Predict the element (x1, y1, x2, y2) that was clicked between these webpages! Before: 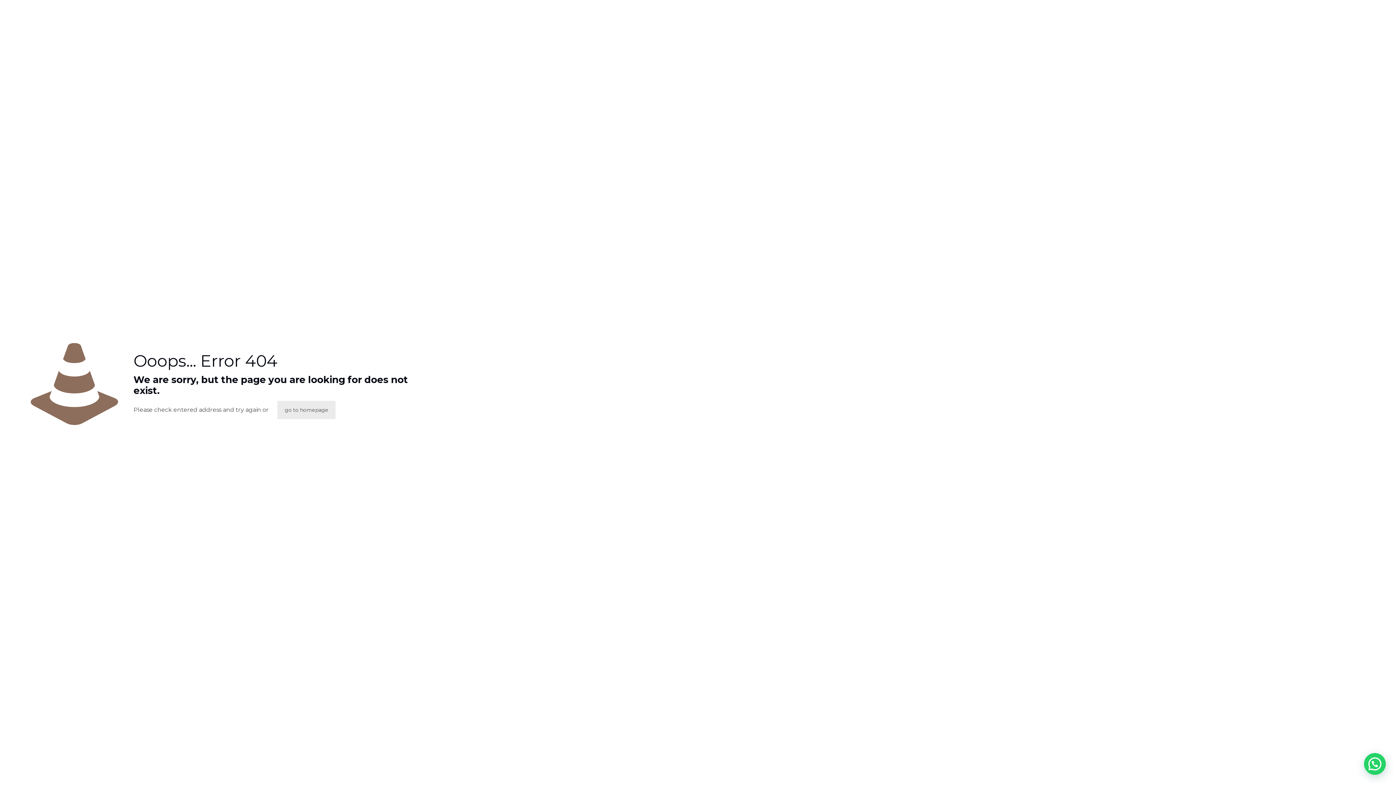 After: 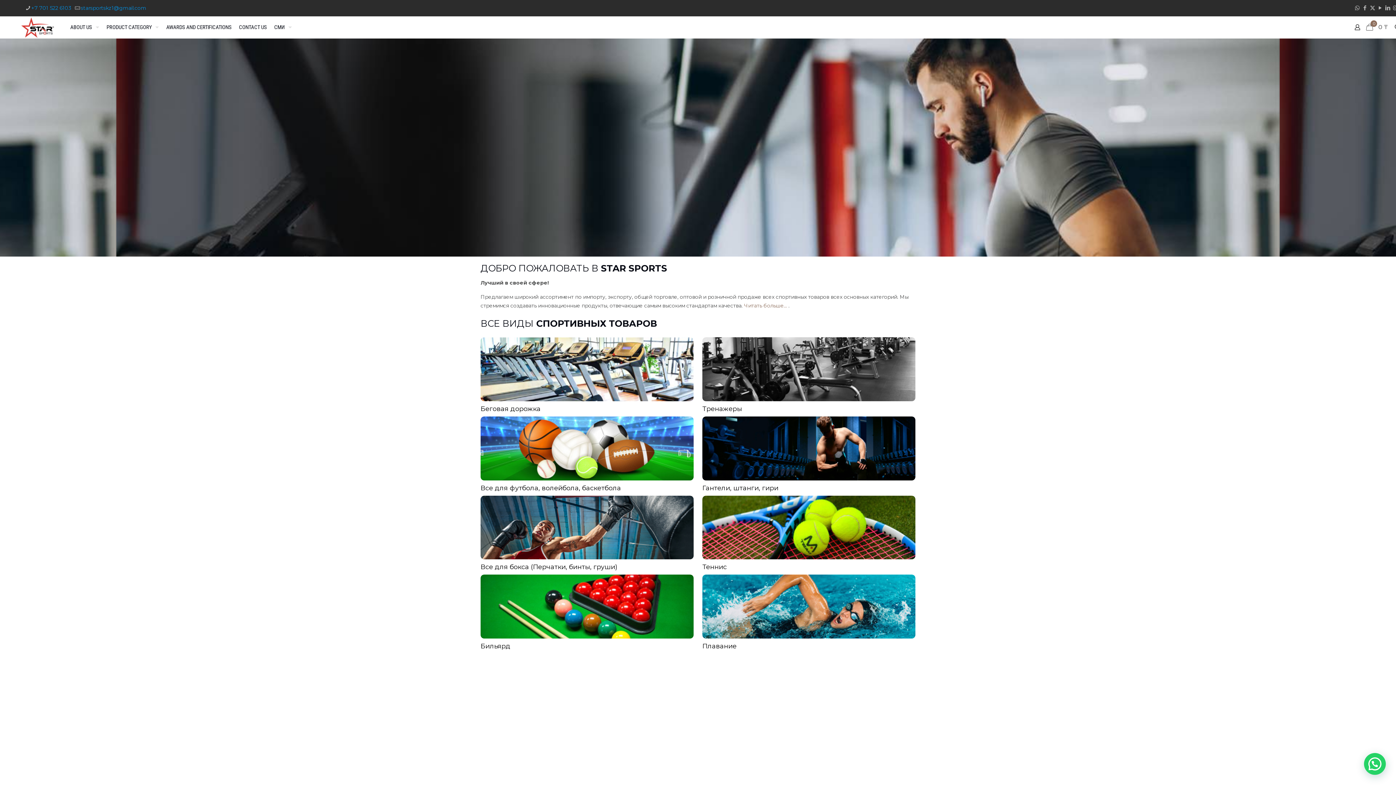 Action: label: go to homepage bbox: (277, 401, 335, 419)